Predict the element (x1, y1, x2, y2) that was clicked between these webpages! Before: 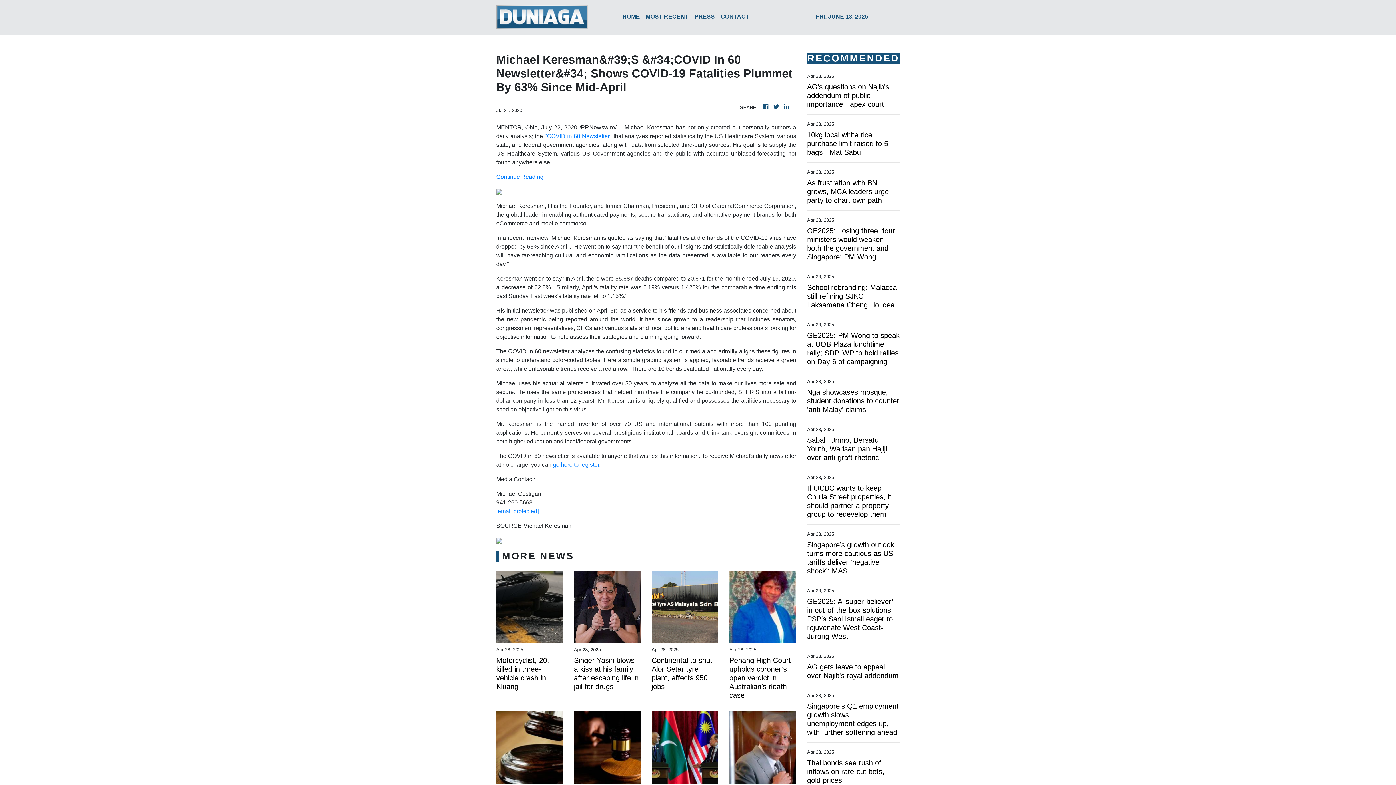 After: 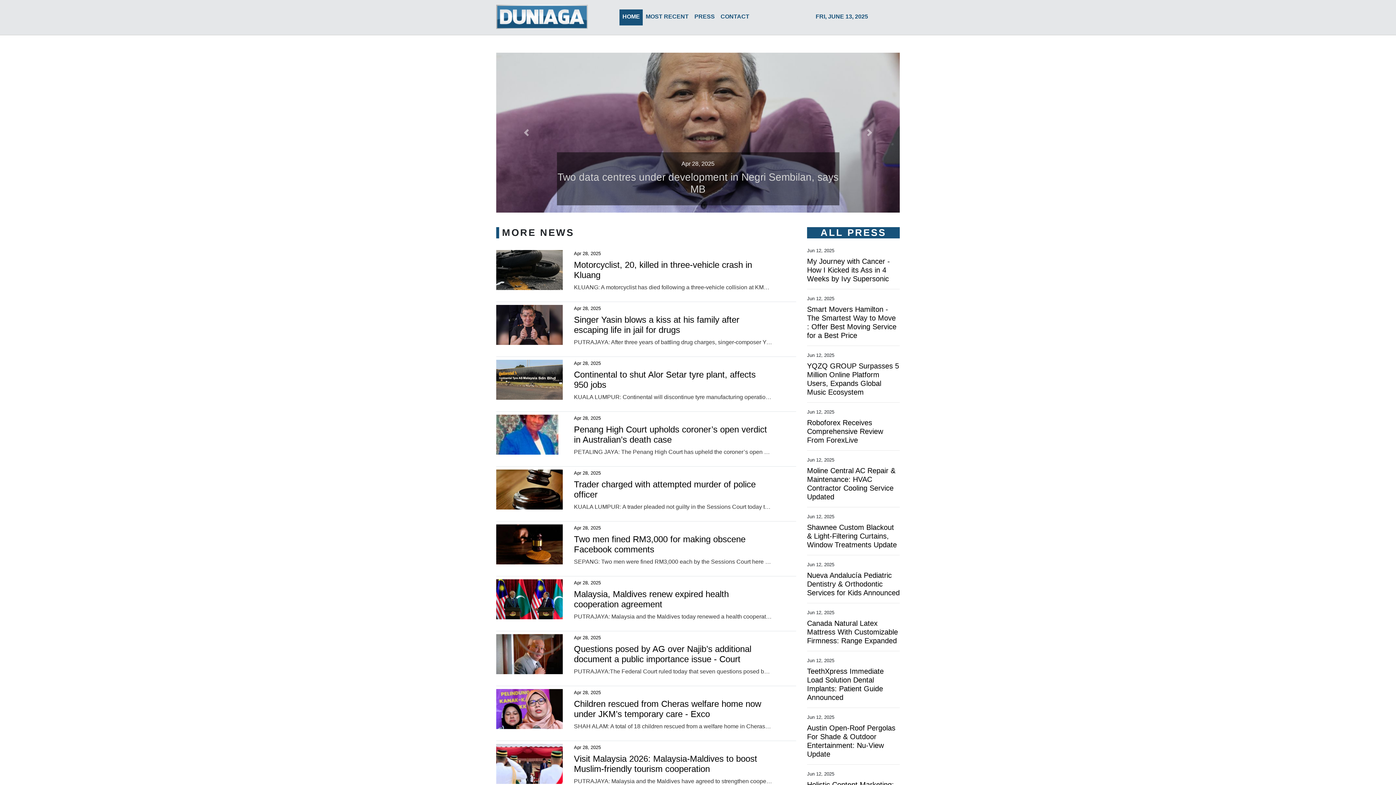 Action: bbox: (783, 102, 790, 111)